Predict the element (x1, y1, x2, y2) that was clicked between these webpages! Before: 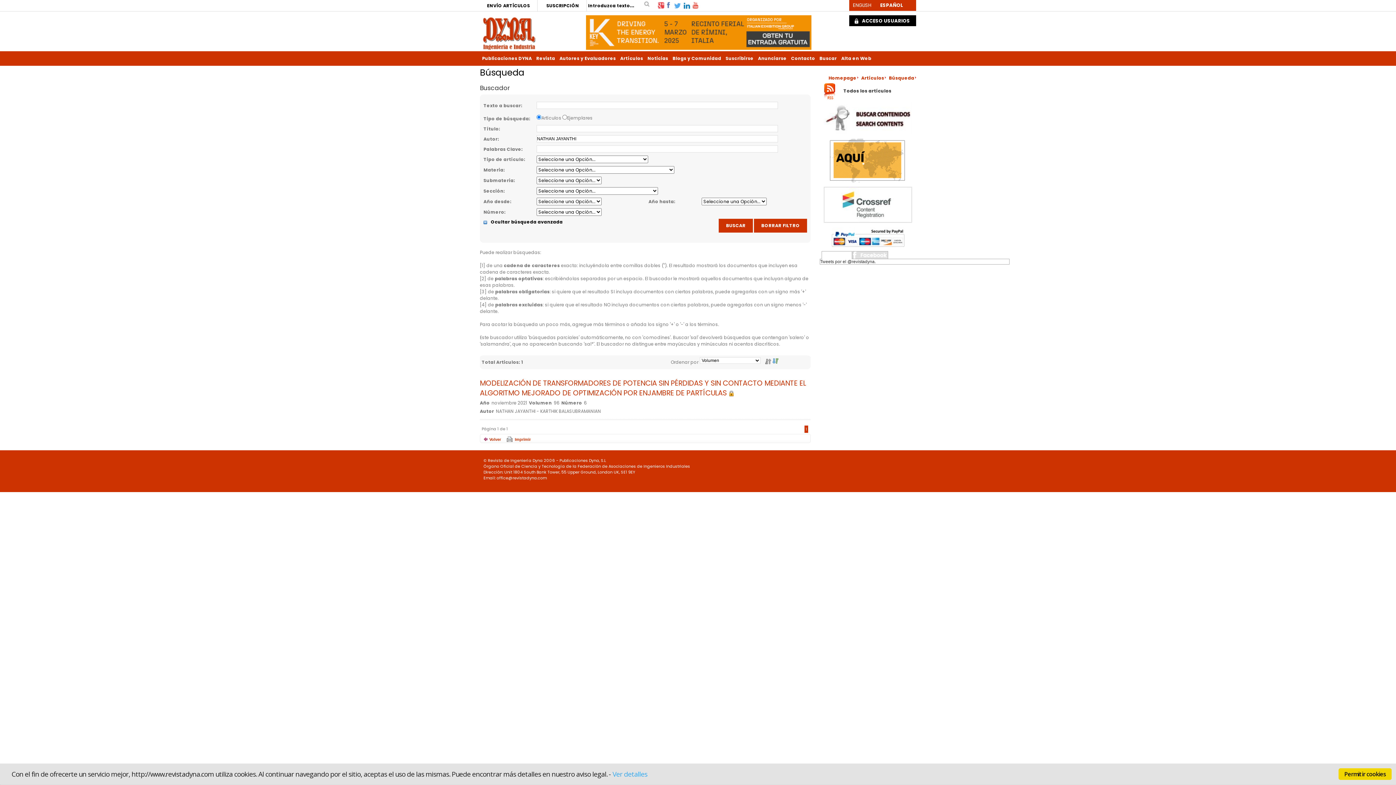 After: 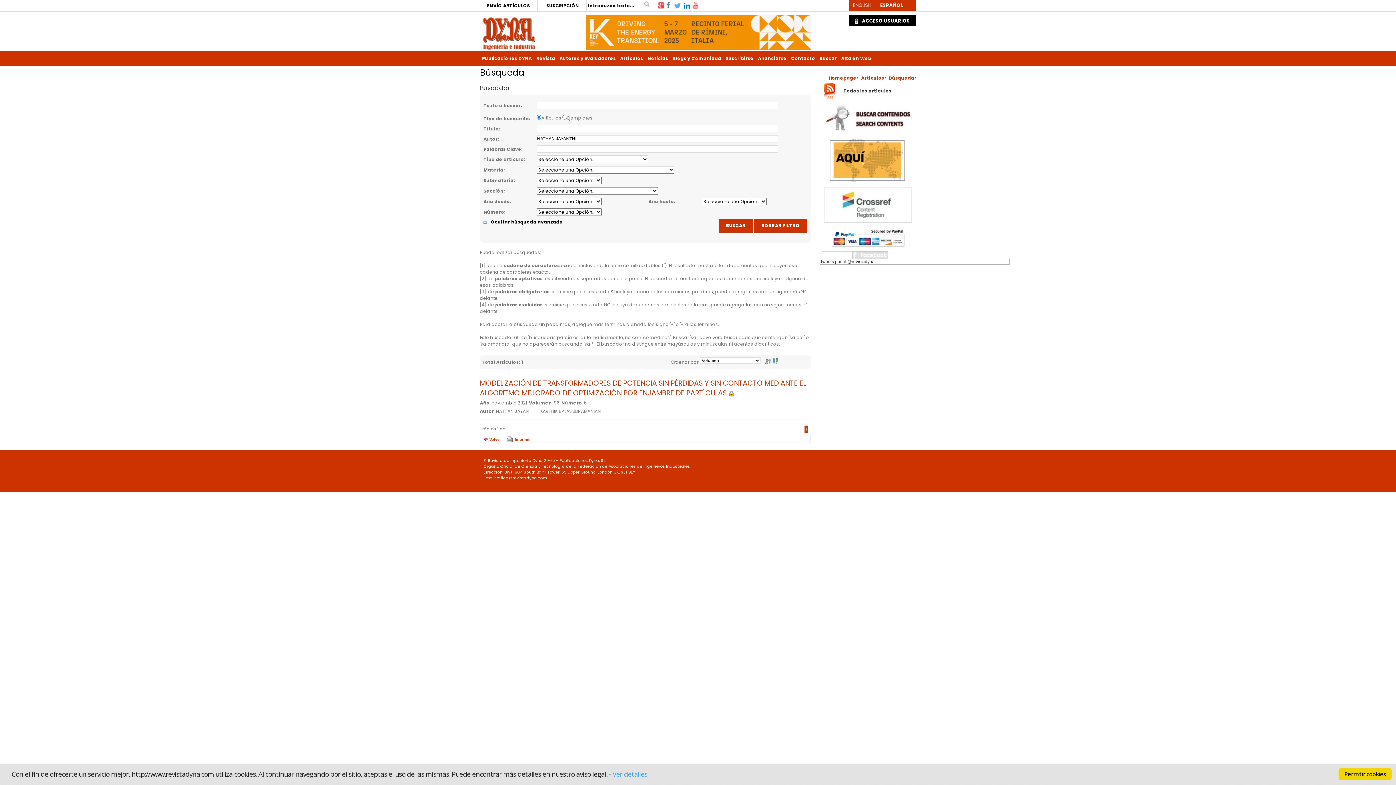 Action: bbox: (666, 0, 672, 9)